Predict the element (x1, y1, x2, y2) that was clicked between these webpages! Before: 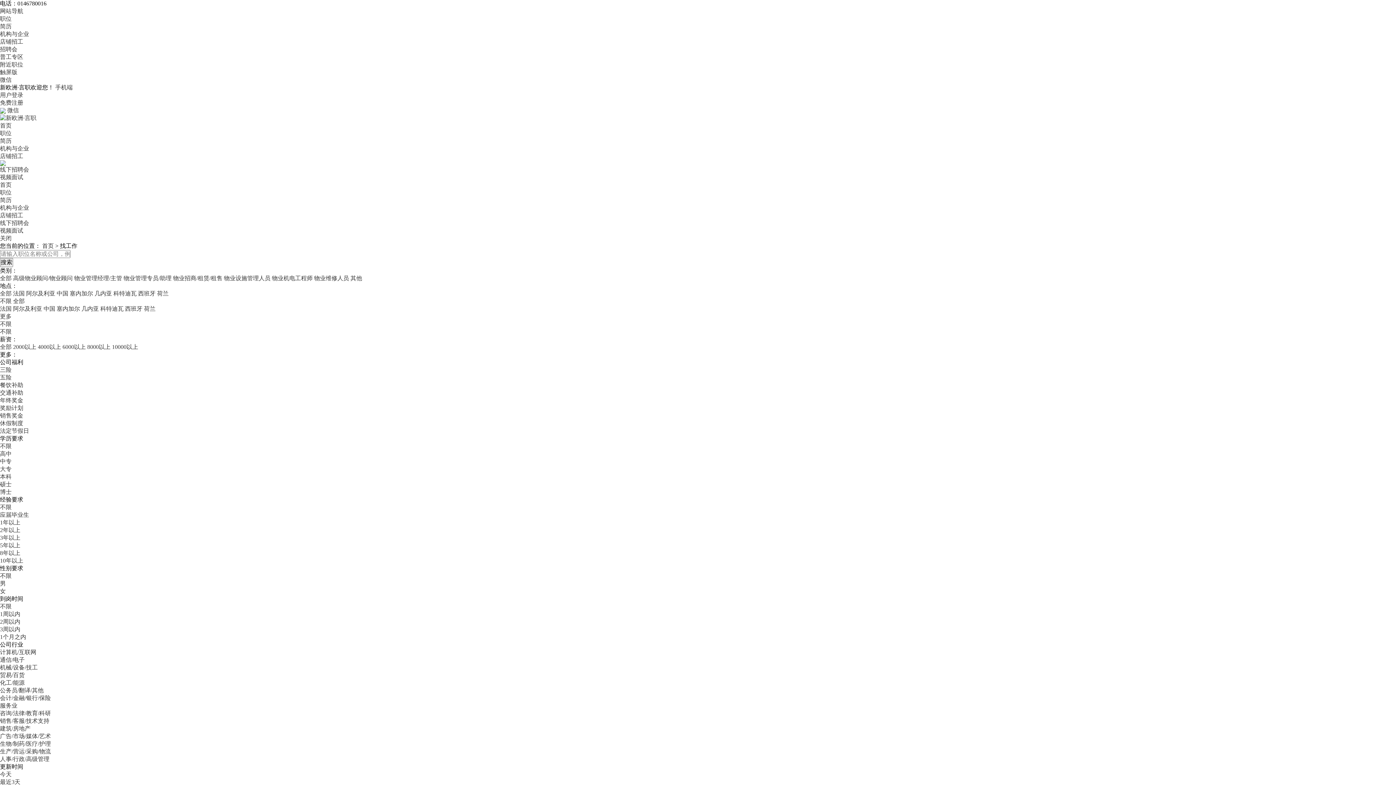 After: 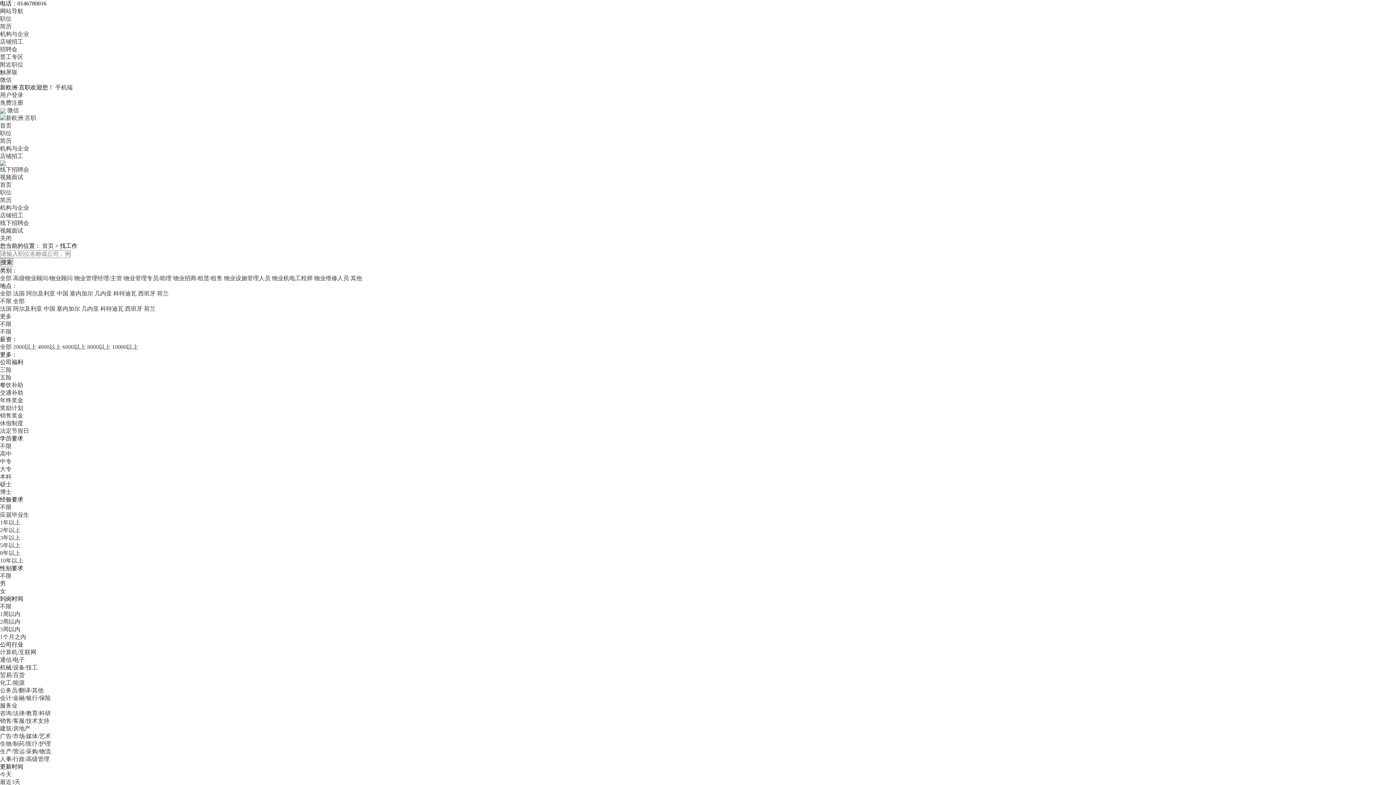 Action: bbox: (224, 275, 270, 281) label: 物业设施管理人员